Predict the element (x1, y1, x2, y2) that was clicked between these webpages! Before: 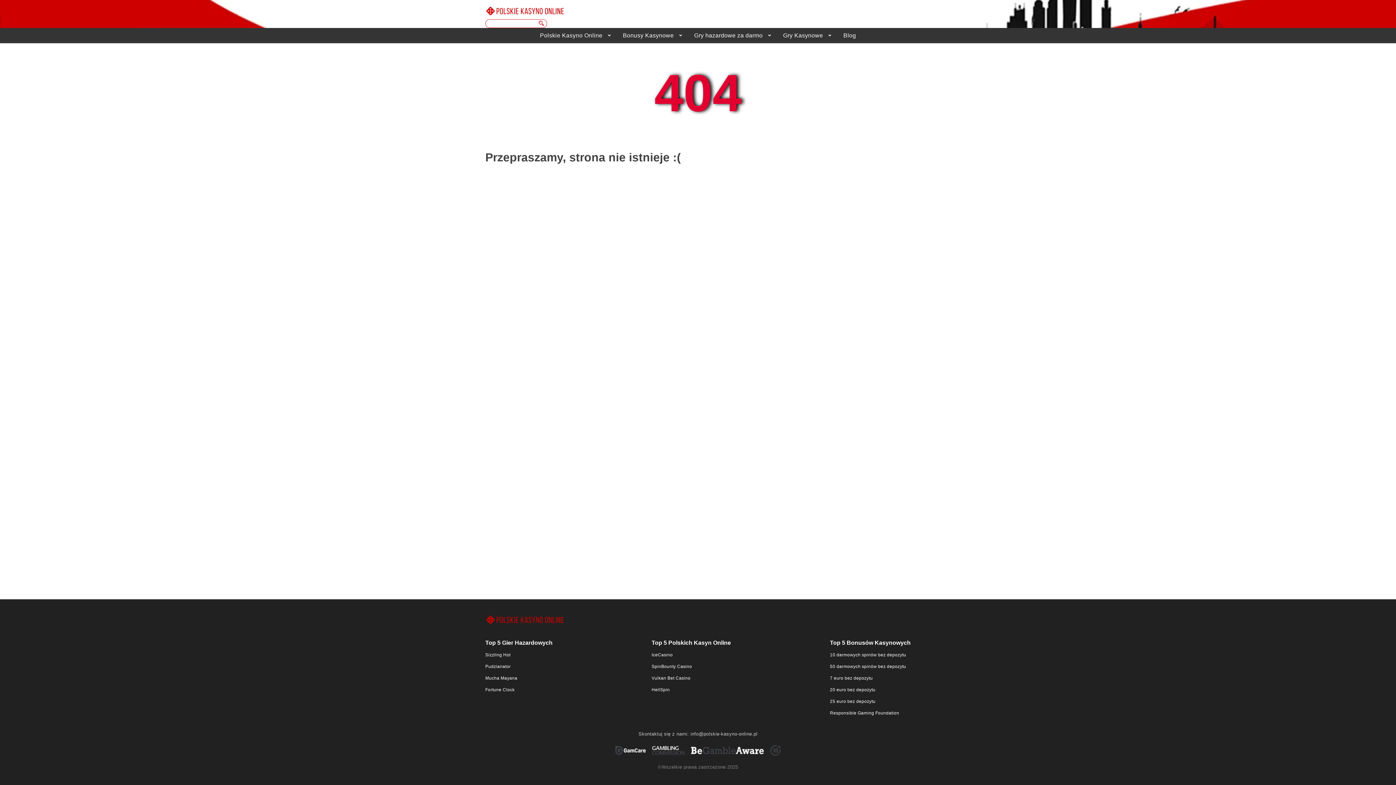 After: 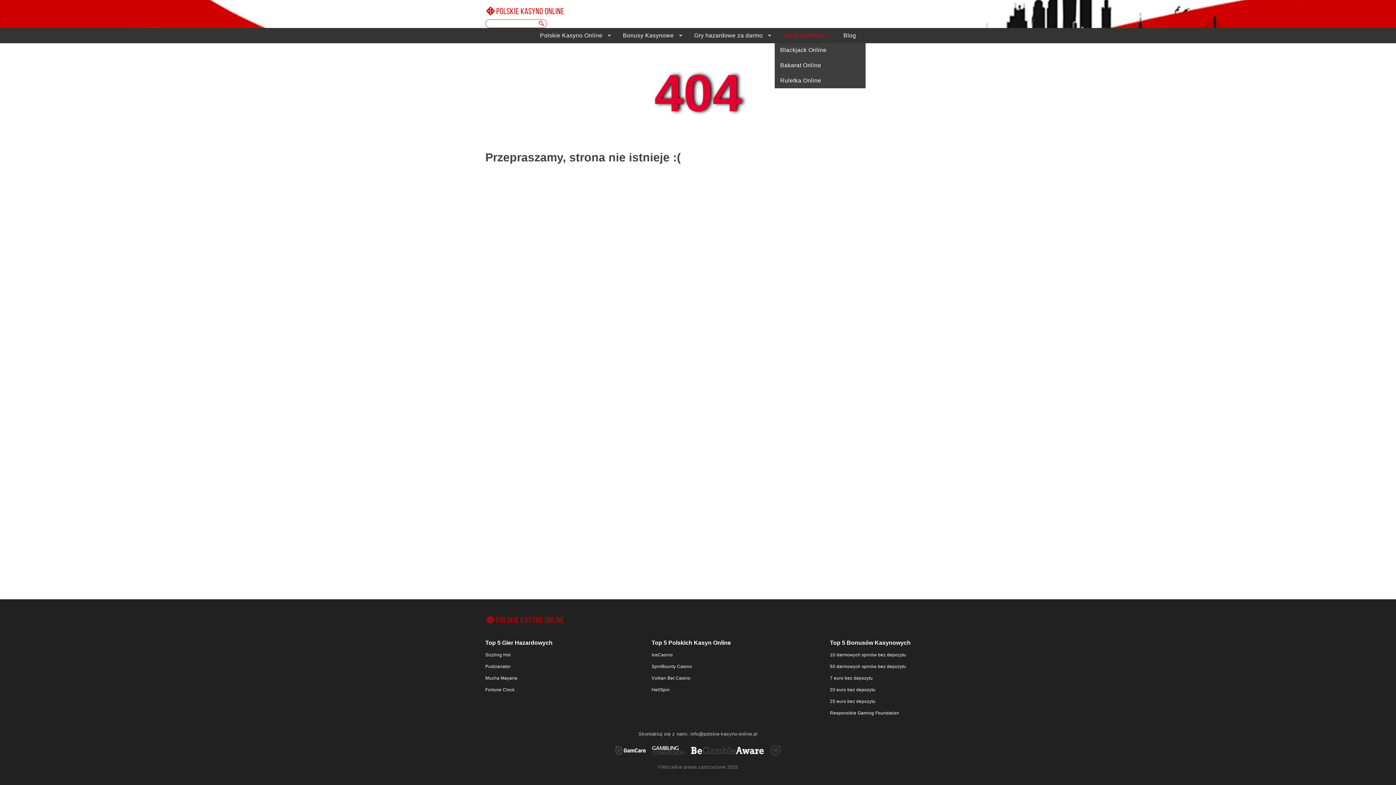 Action: bbox: (783, 28, 826, 43) label: Gry Kasynowe